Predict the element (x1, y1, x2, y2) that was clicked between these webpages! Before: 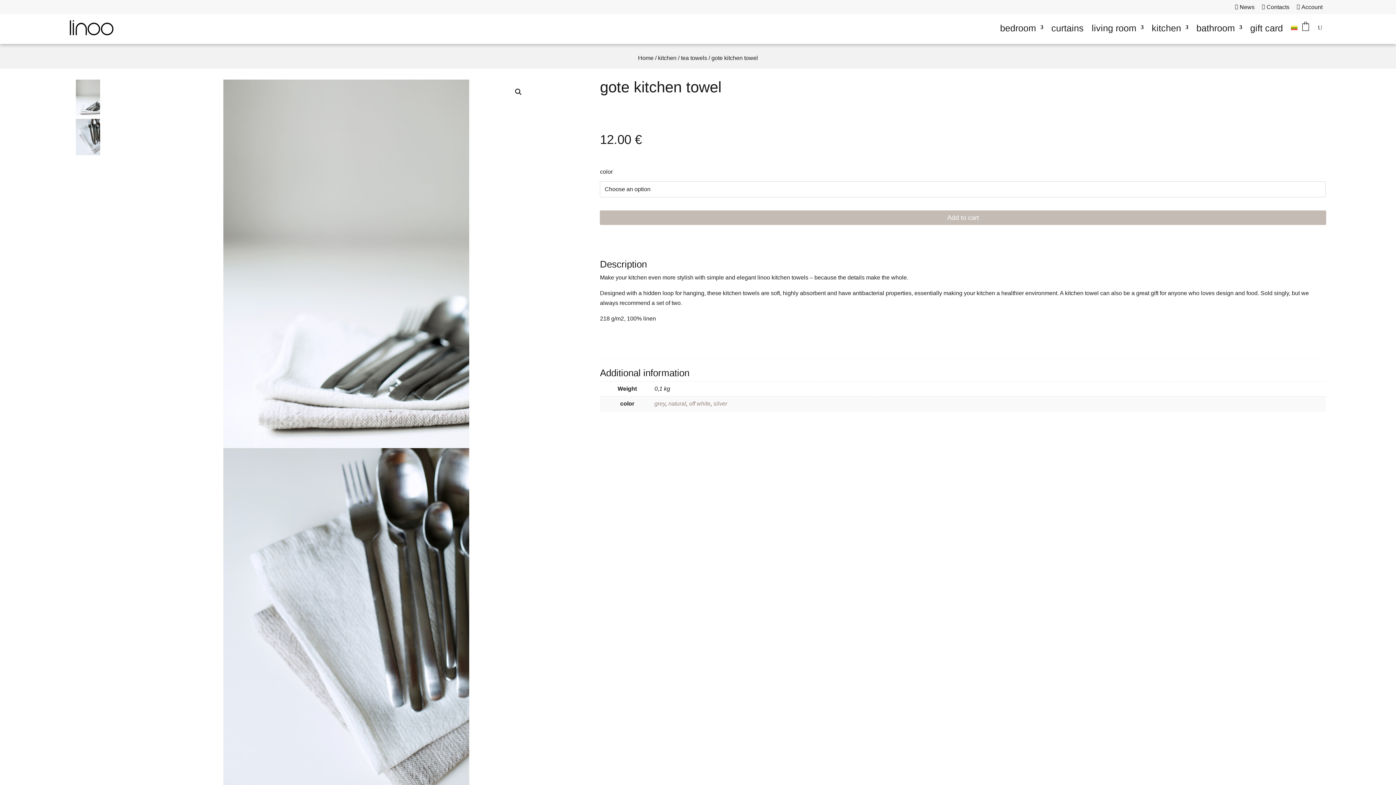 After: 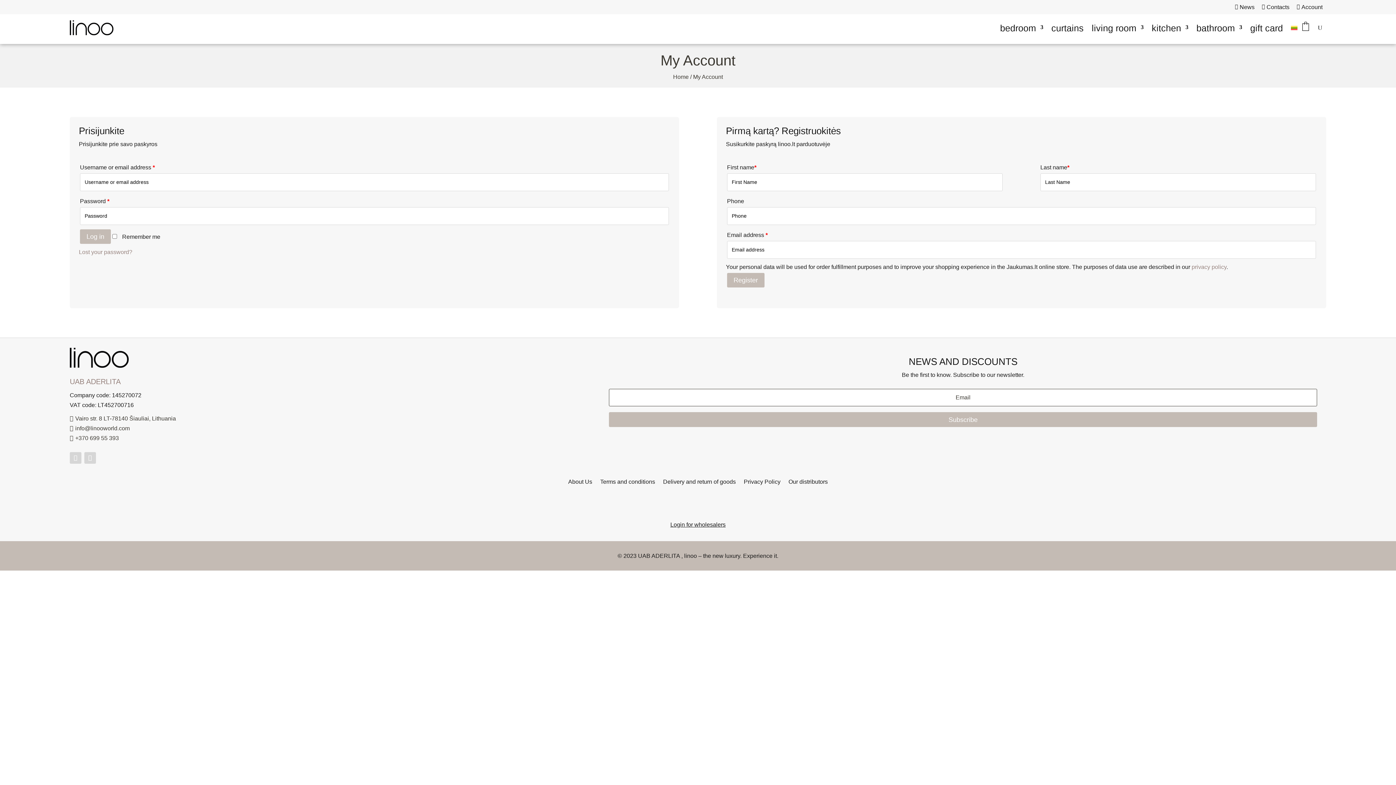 Action: bbox: (1297, 2, 1322, 11) label: 
Account